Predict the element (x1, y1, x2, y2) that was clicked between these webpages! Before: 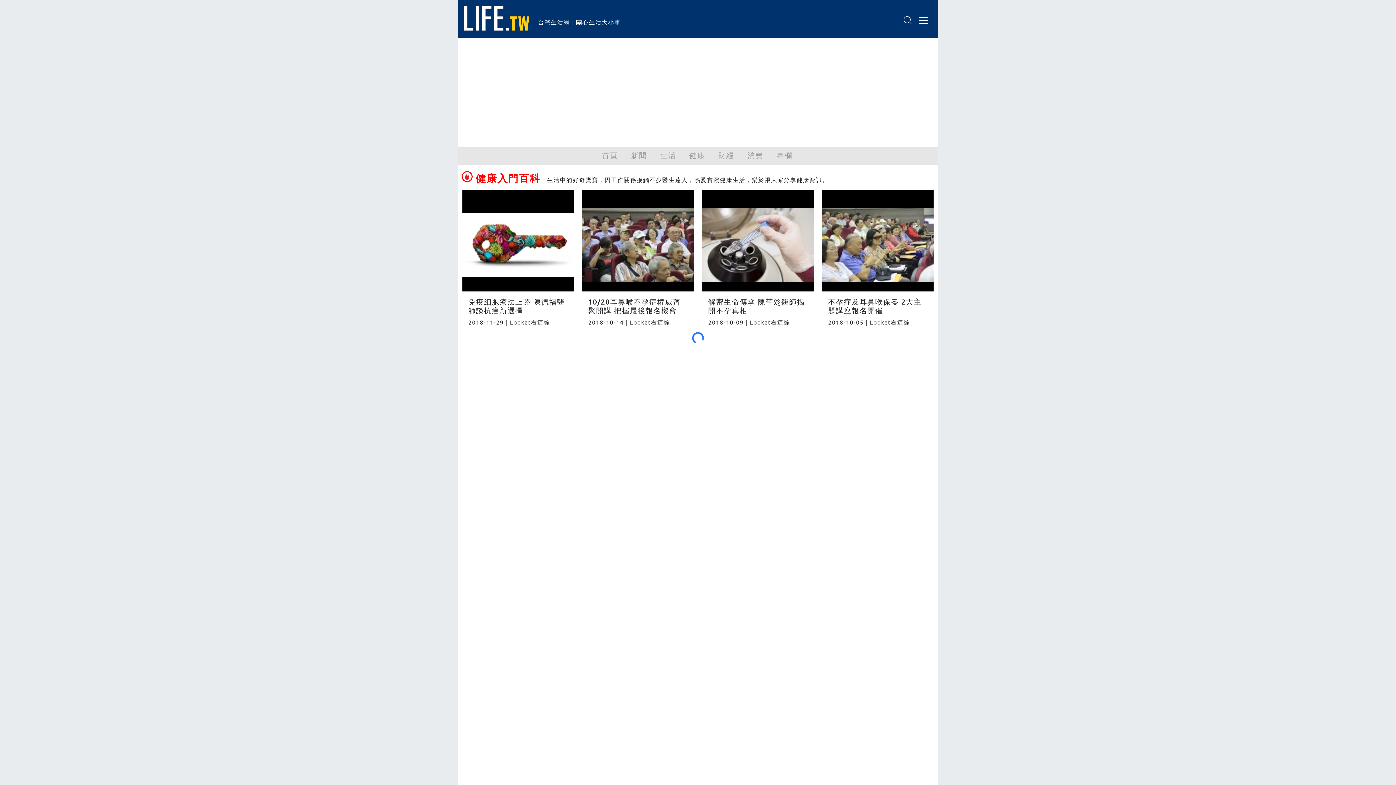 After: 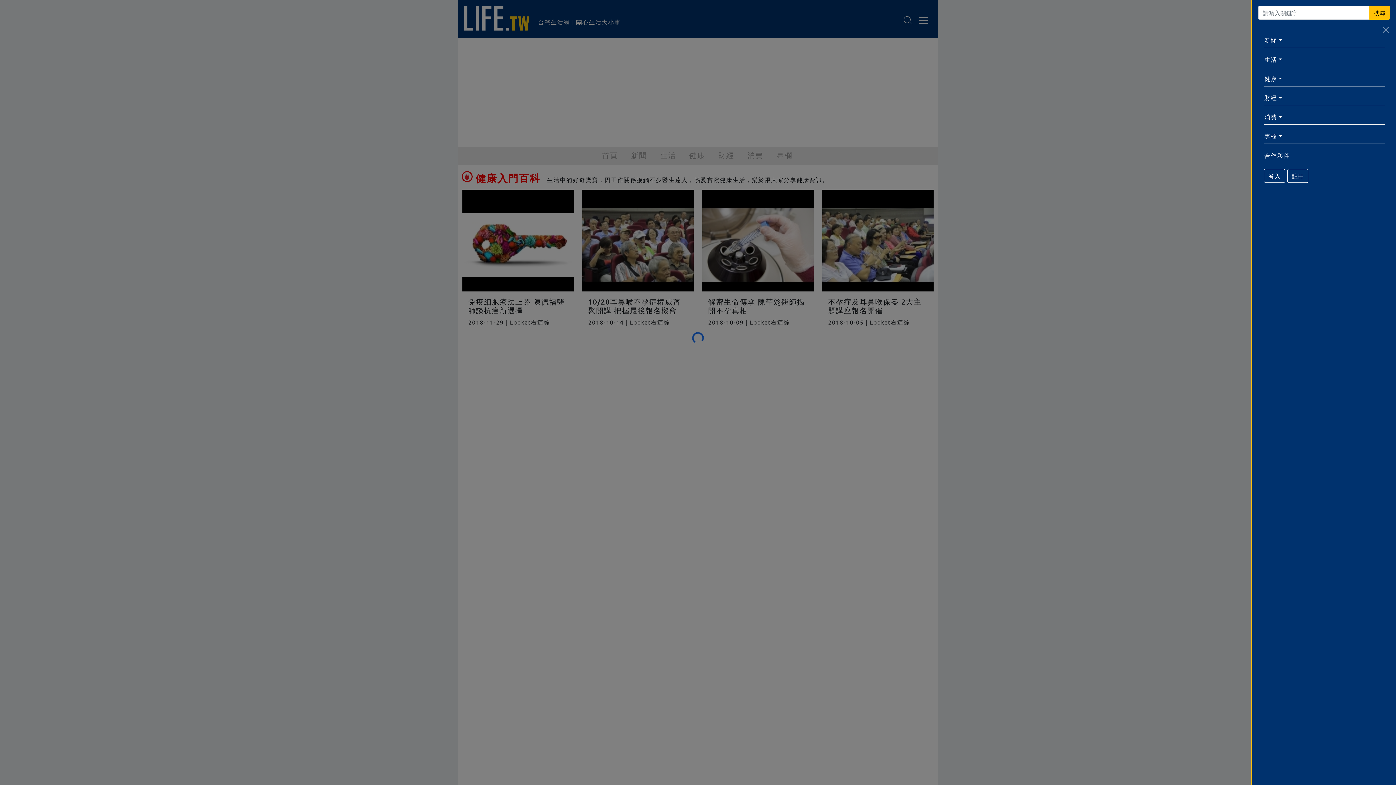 Action: bbox: (899, 14, 913, 25)